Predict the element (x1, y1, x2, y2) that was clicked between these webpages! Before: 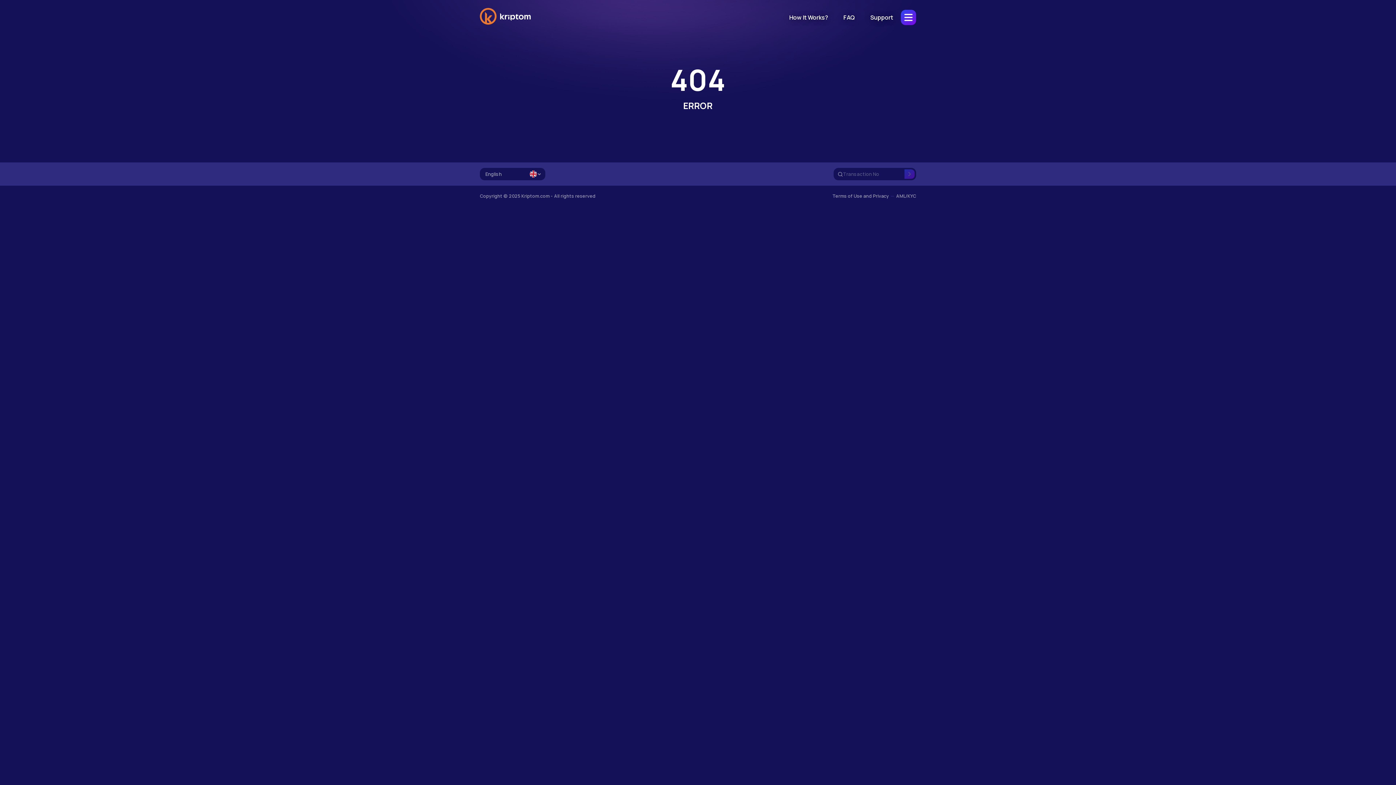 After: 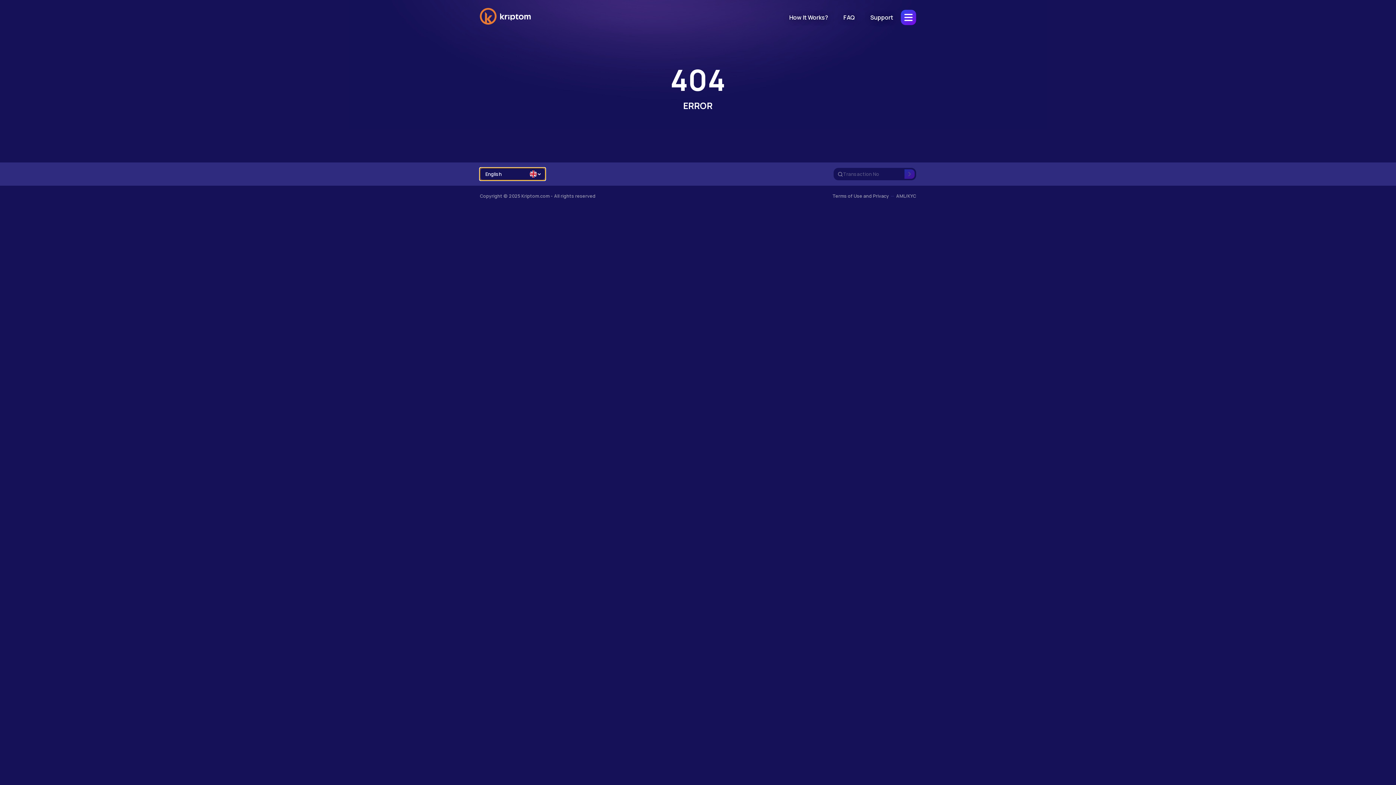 Action: label: English bbox: (480, 168, 545, 180)